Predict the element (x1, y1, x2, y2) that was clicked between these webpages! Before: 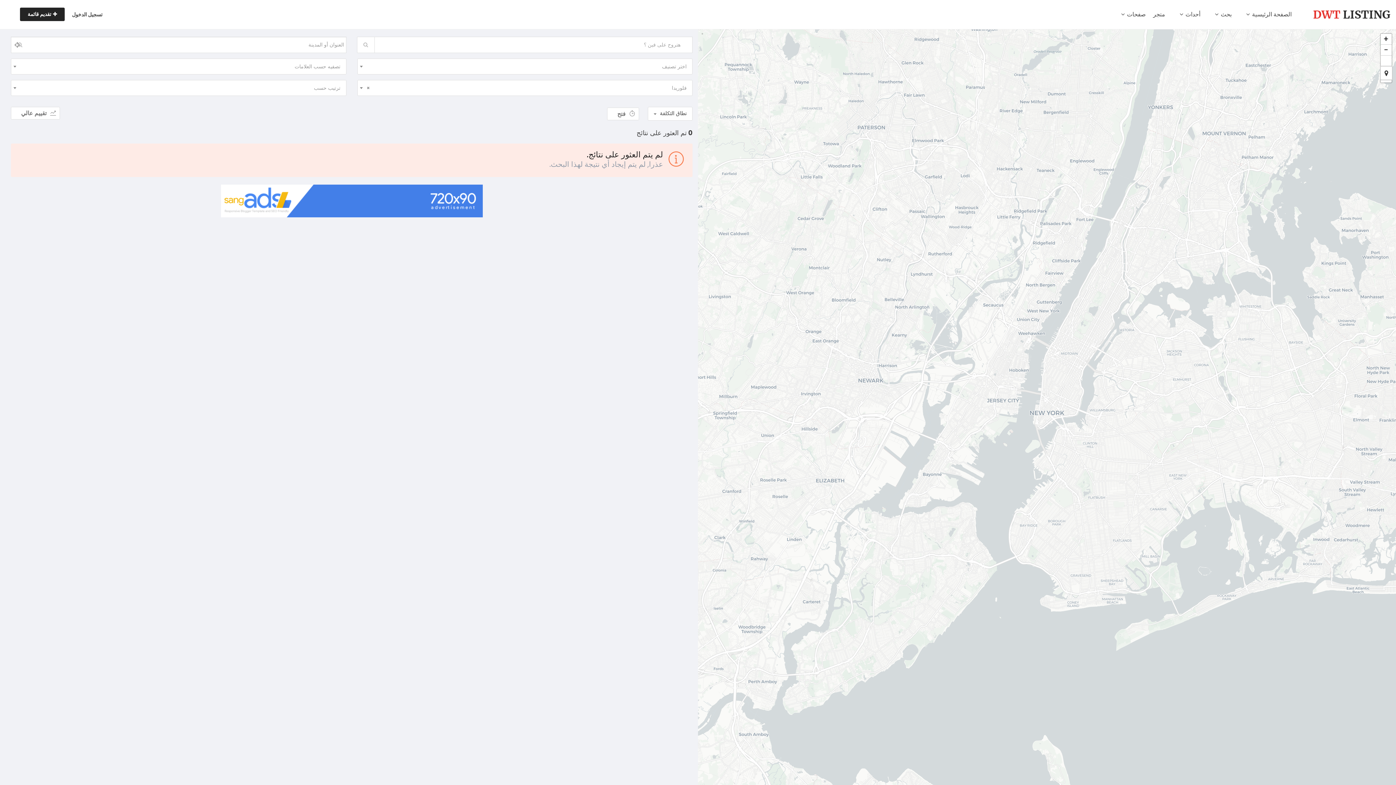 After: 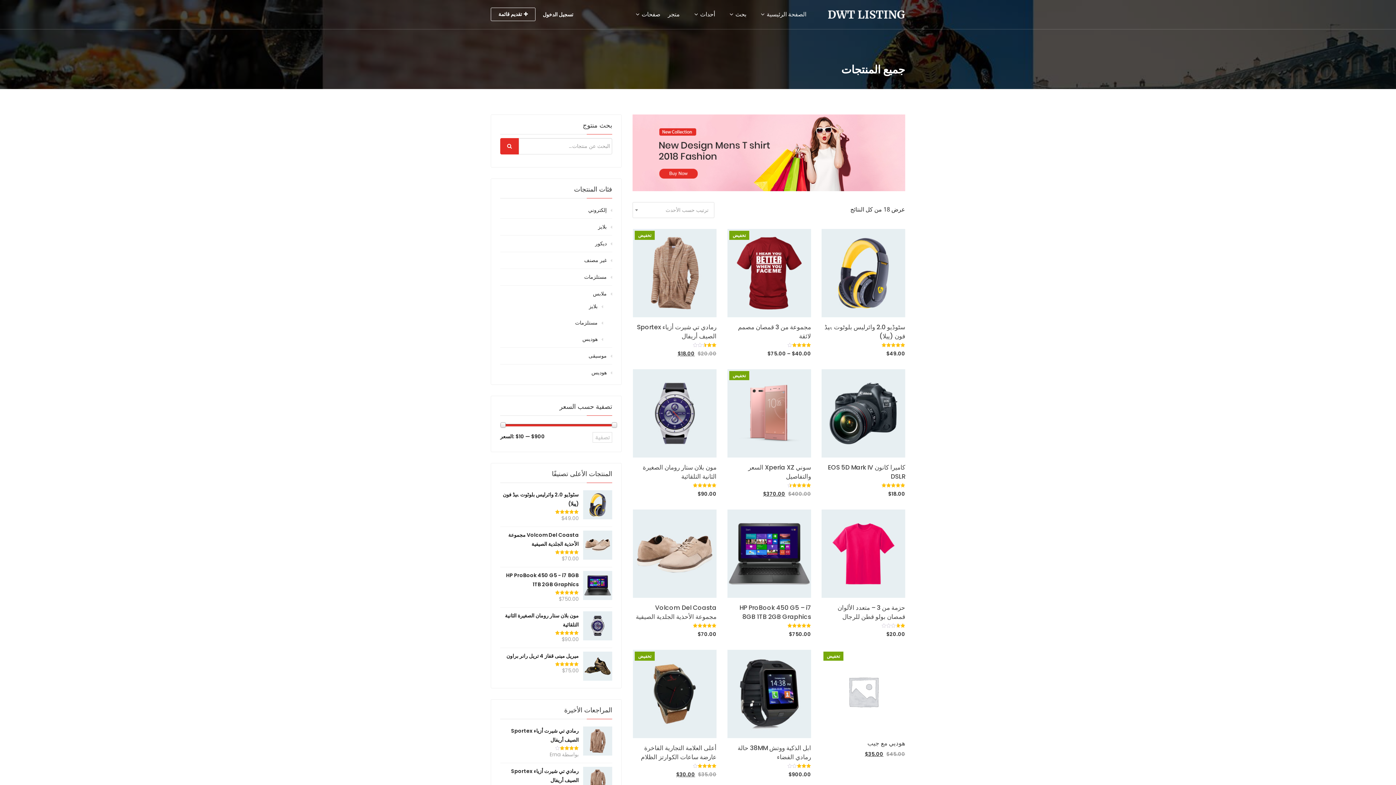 Action: bbox: (1146, 5, 1172, 23) label: متجر